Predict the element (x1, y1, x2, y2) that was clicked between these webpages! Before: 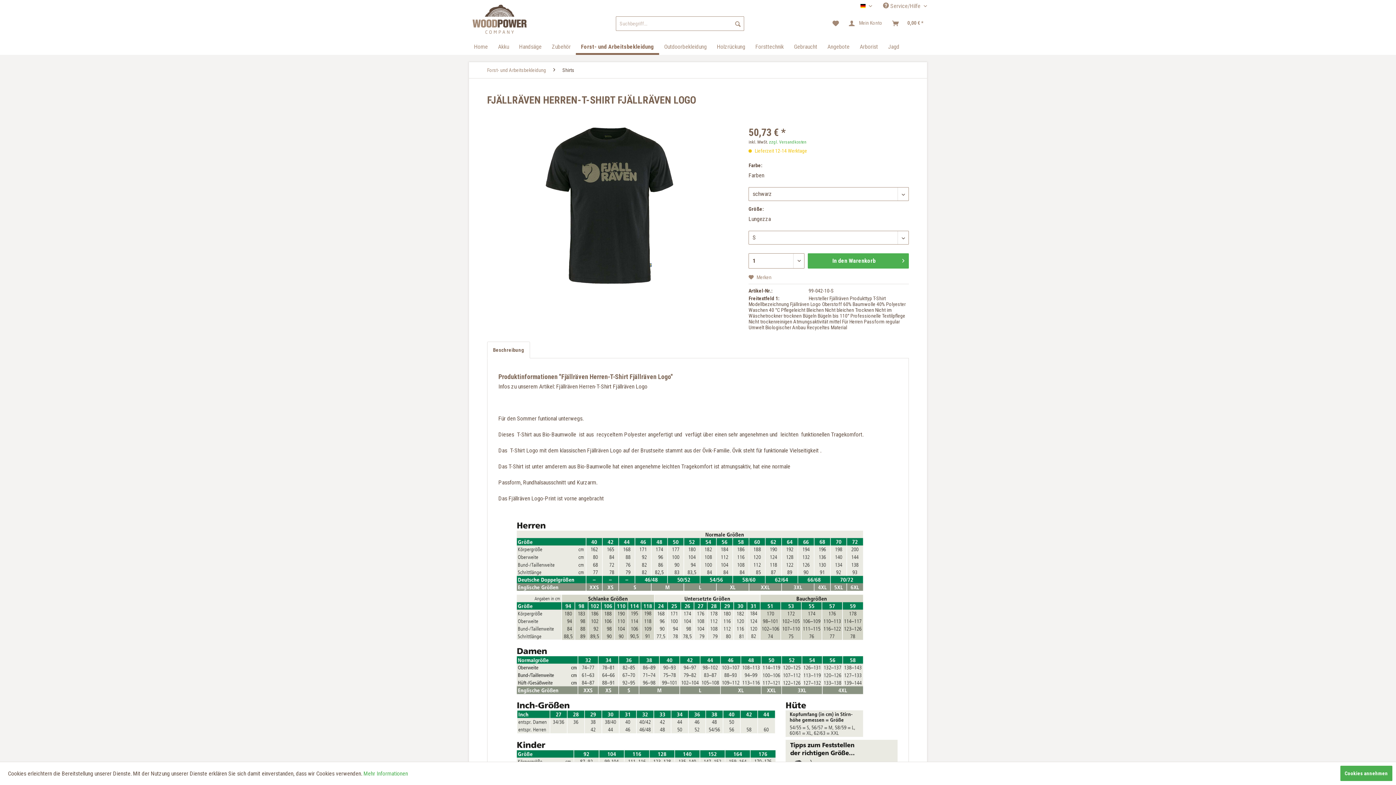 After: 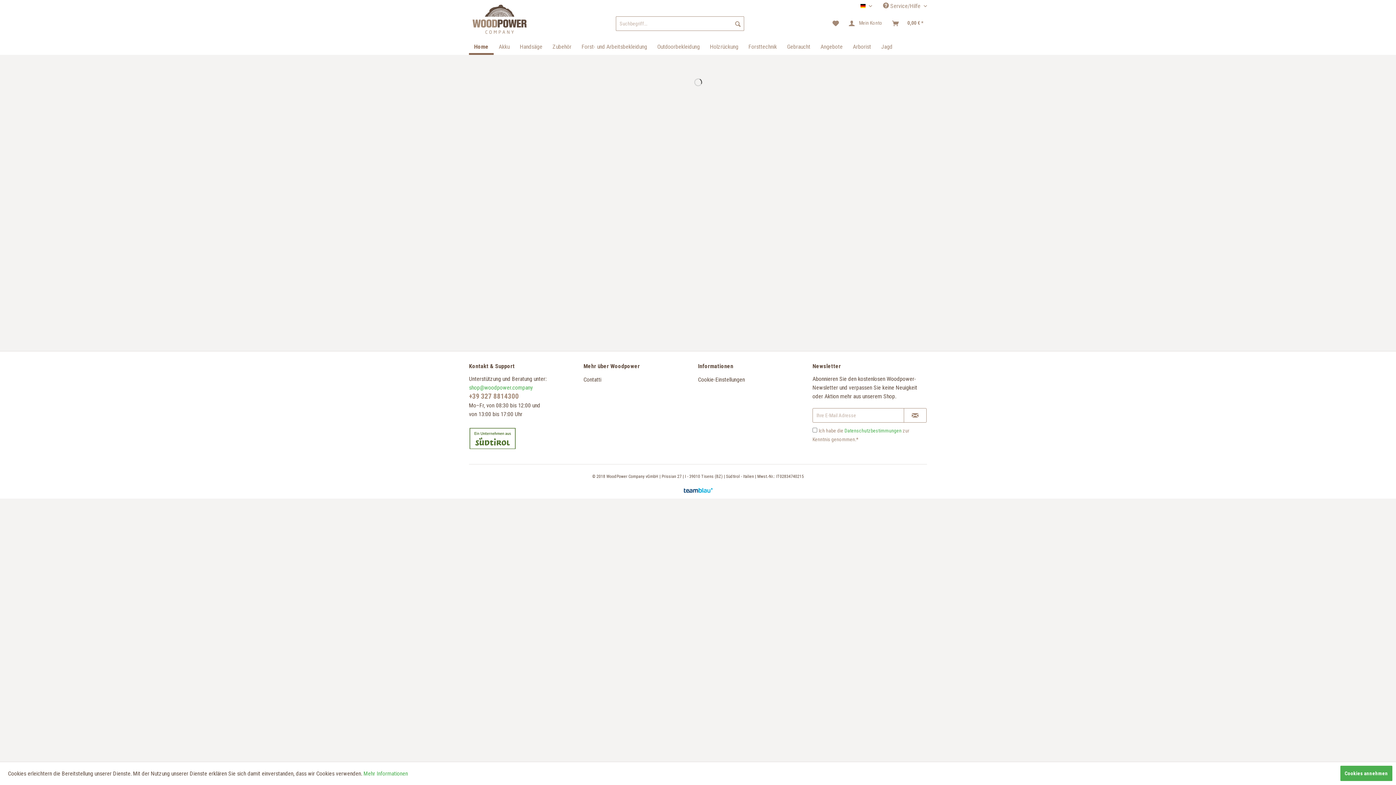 Action: label: Home bbox: (469, 40, 493, 54)